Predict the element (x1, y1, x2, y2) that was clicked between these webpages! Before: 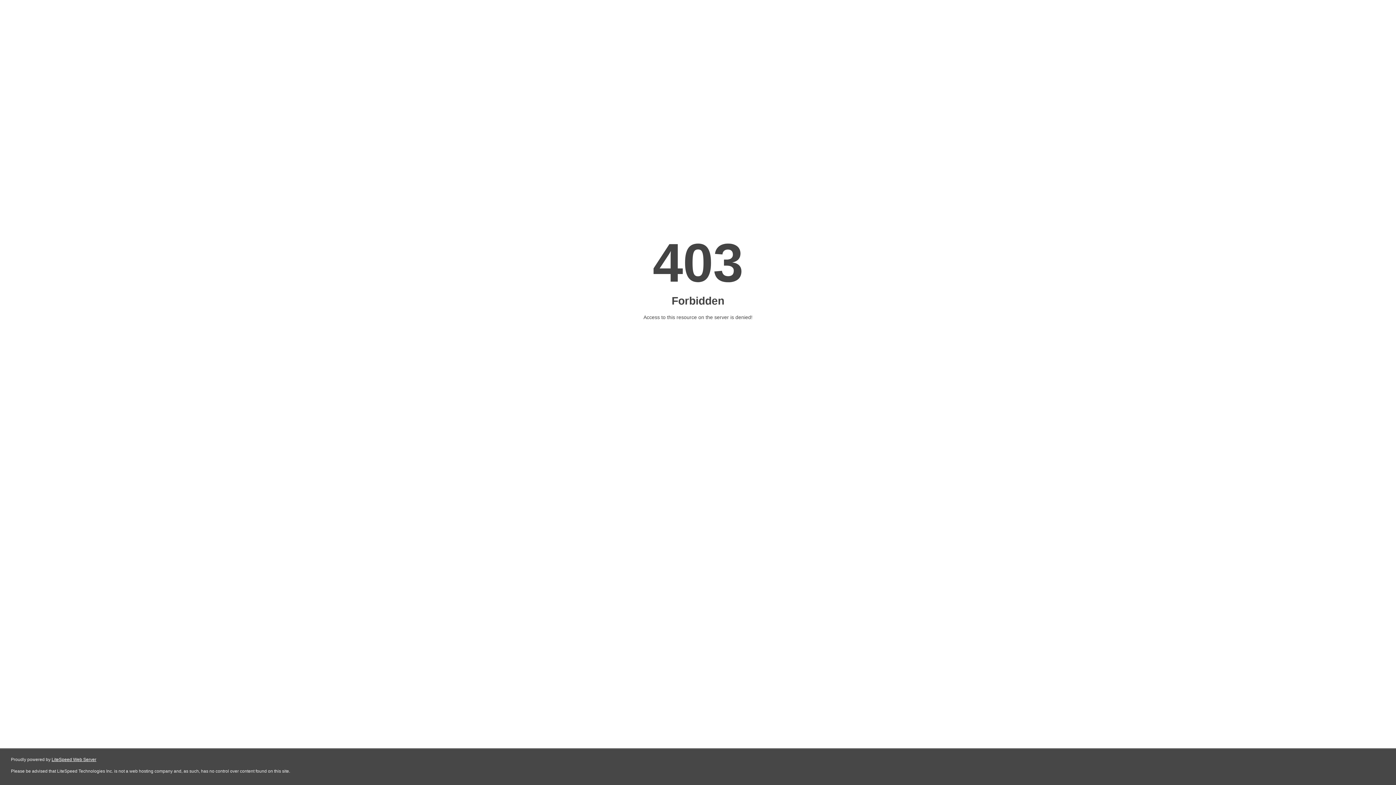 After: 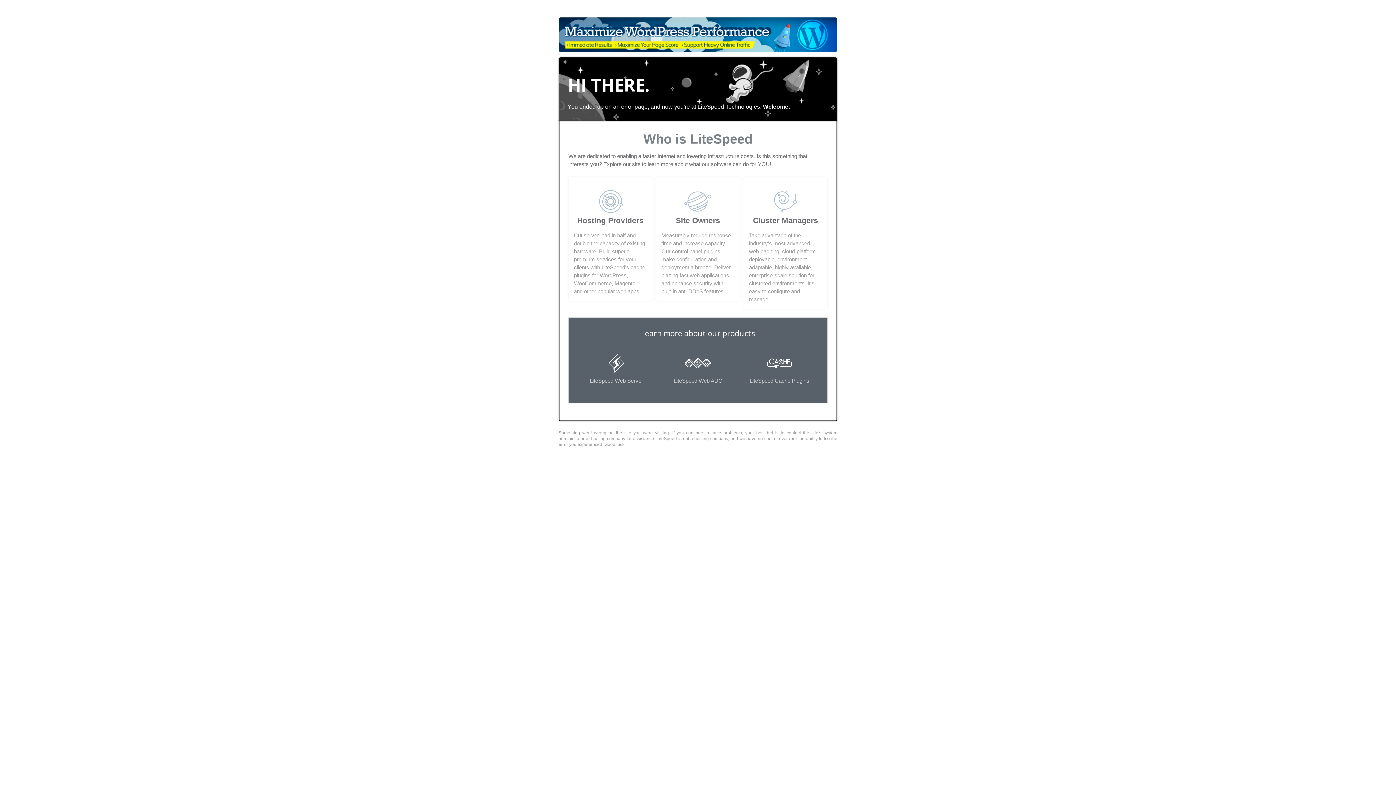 Action: bbox: (51, 757, 96, 762) label: LiteSpeed Web Server